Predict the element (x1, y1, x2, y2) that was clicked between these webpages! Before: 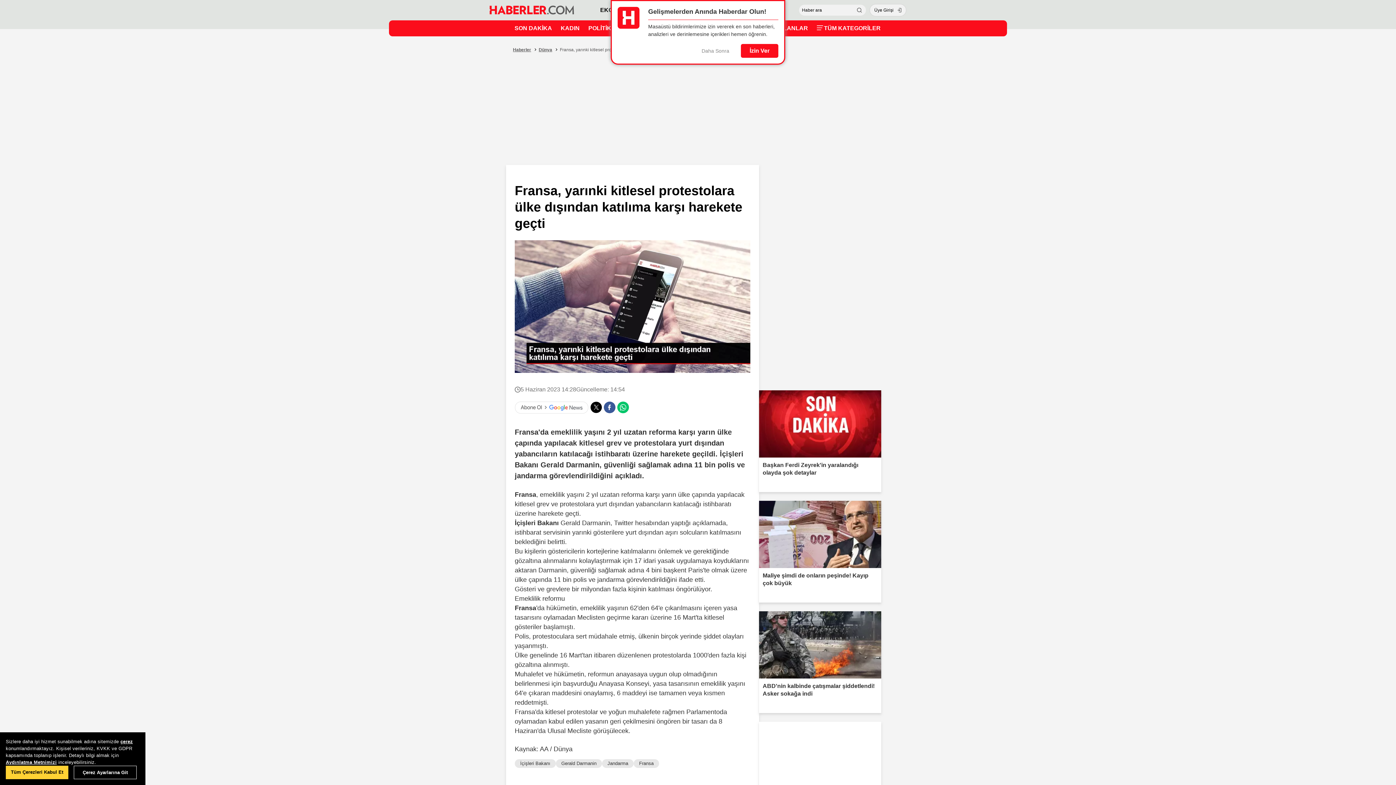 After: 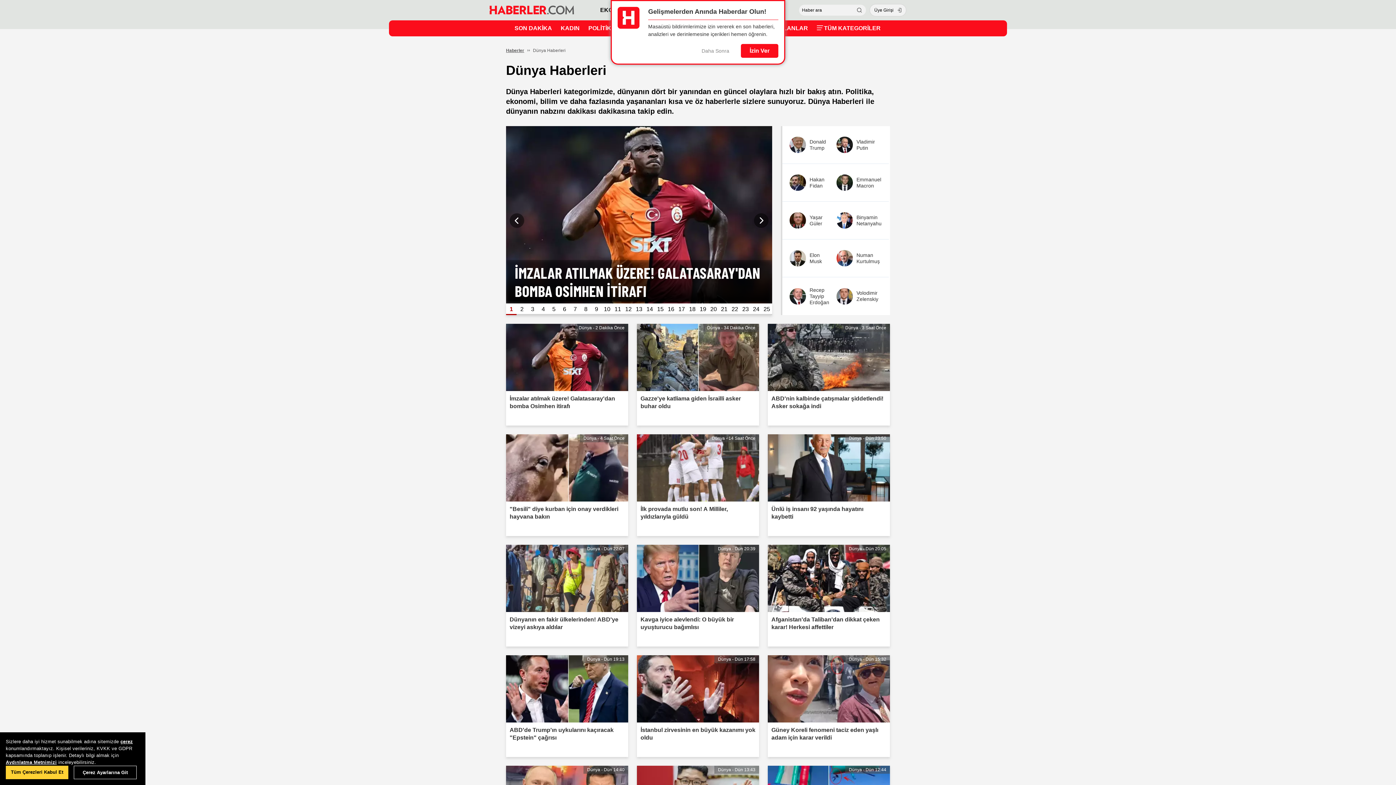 Action: label: Dünya bbox: (538, 47, 552, 52)